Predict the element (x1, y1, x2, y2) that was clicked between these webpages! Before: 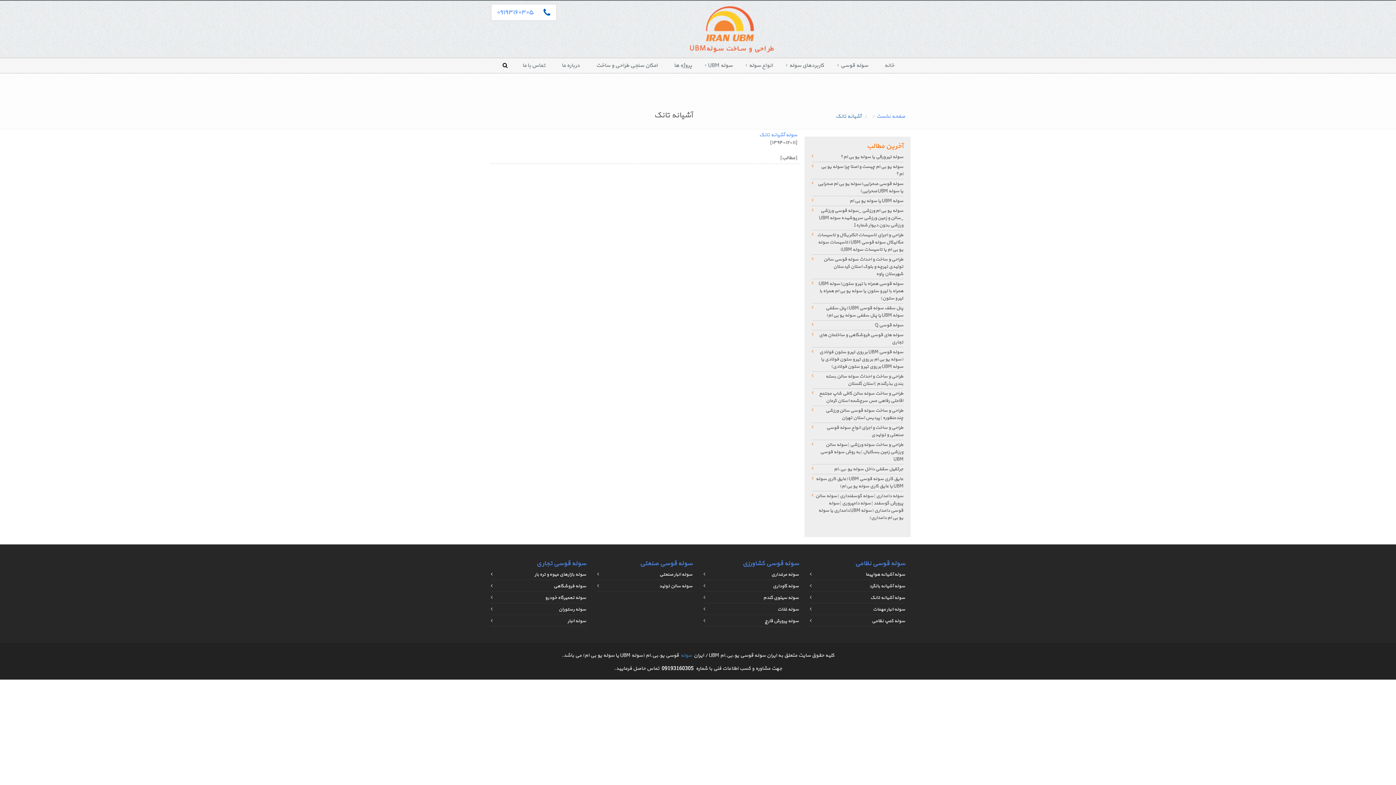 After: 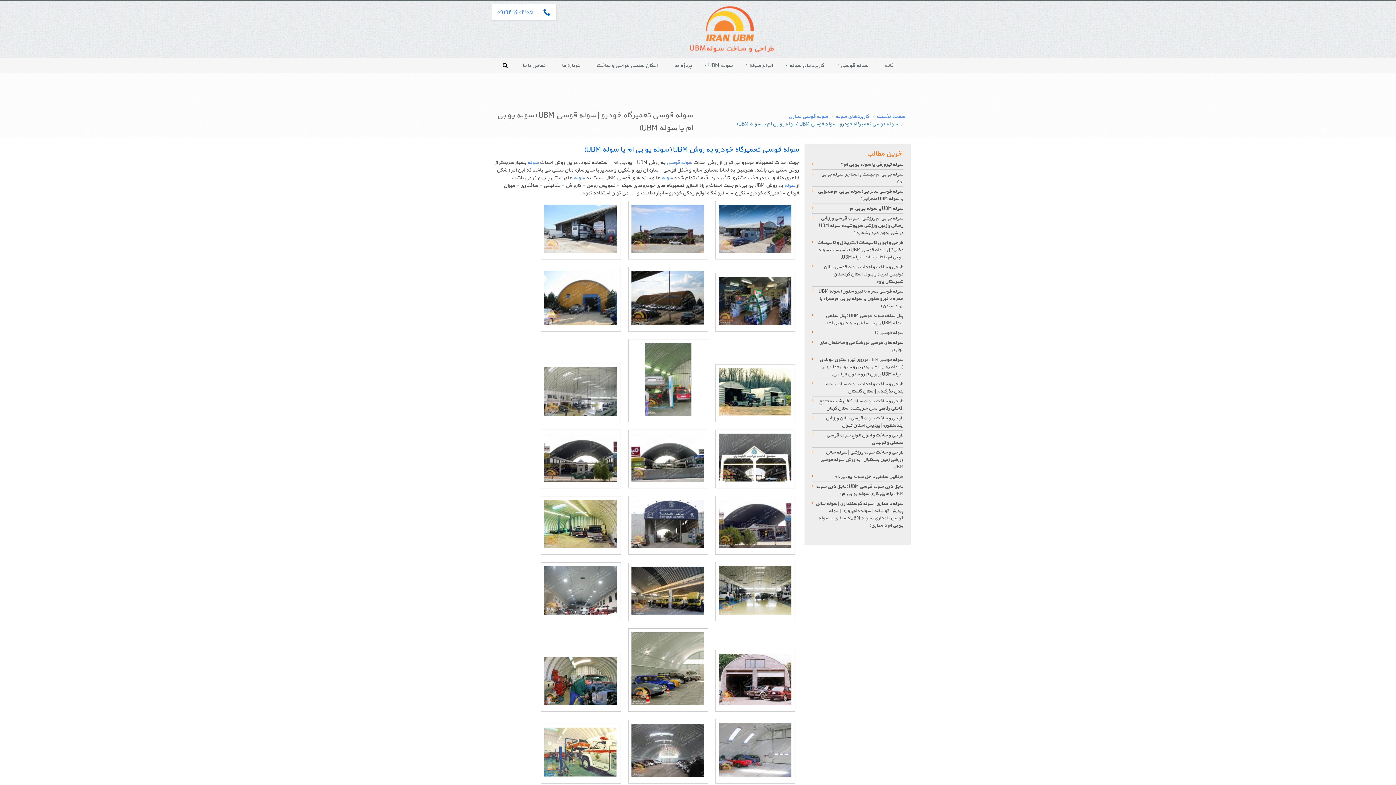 Action: label: سوله تعمیرگاه خودرو bbox: (490, 593, 586, 603)